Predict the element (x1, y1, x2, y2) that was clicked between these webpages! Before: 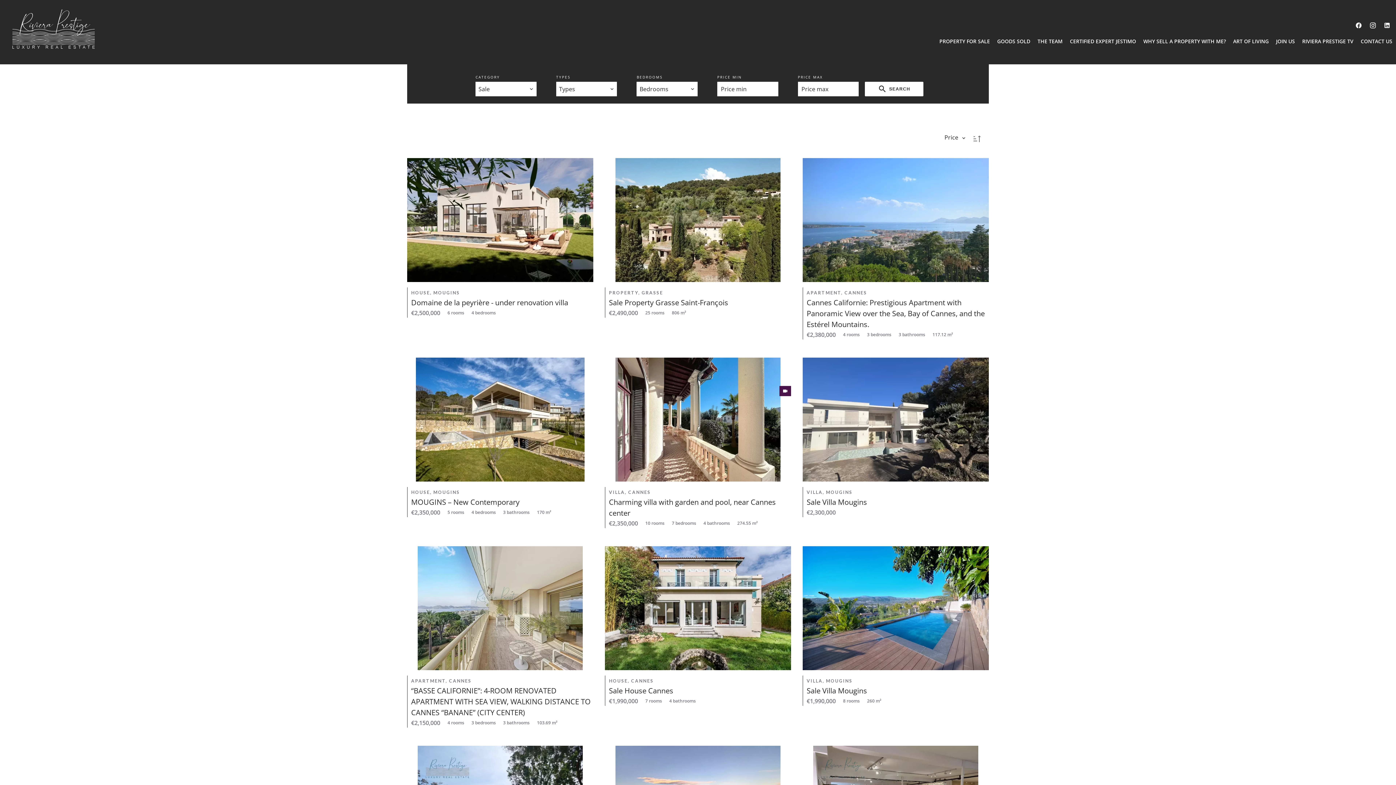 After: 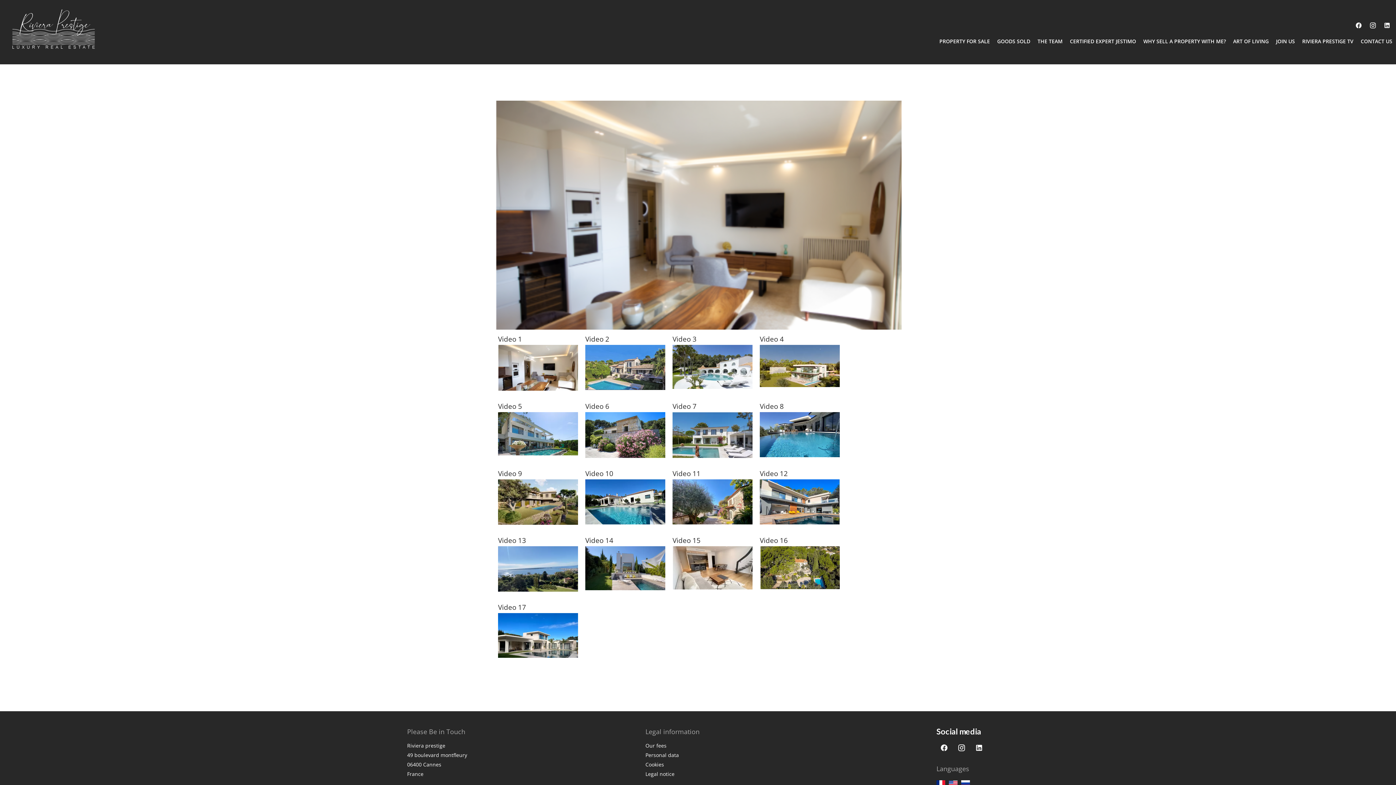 Action: bbox: (1302, 37, 1353, 44) label: RIVIERA PRESTIGE TV